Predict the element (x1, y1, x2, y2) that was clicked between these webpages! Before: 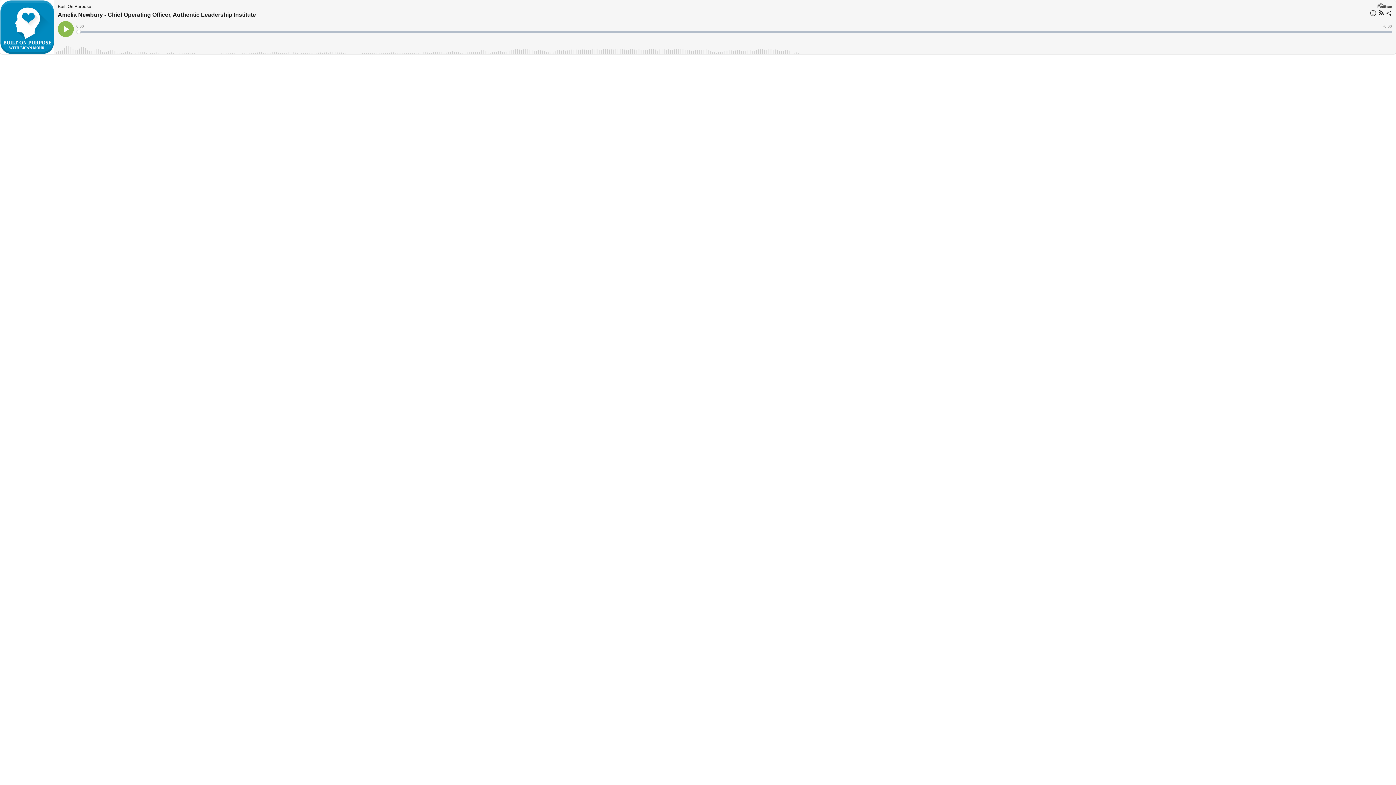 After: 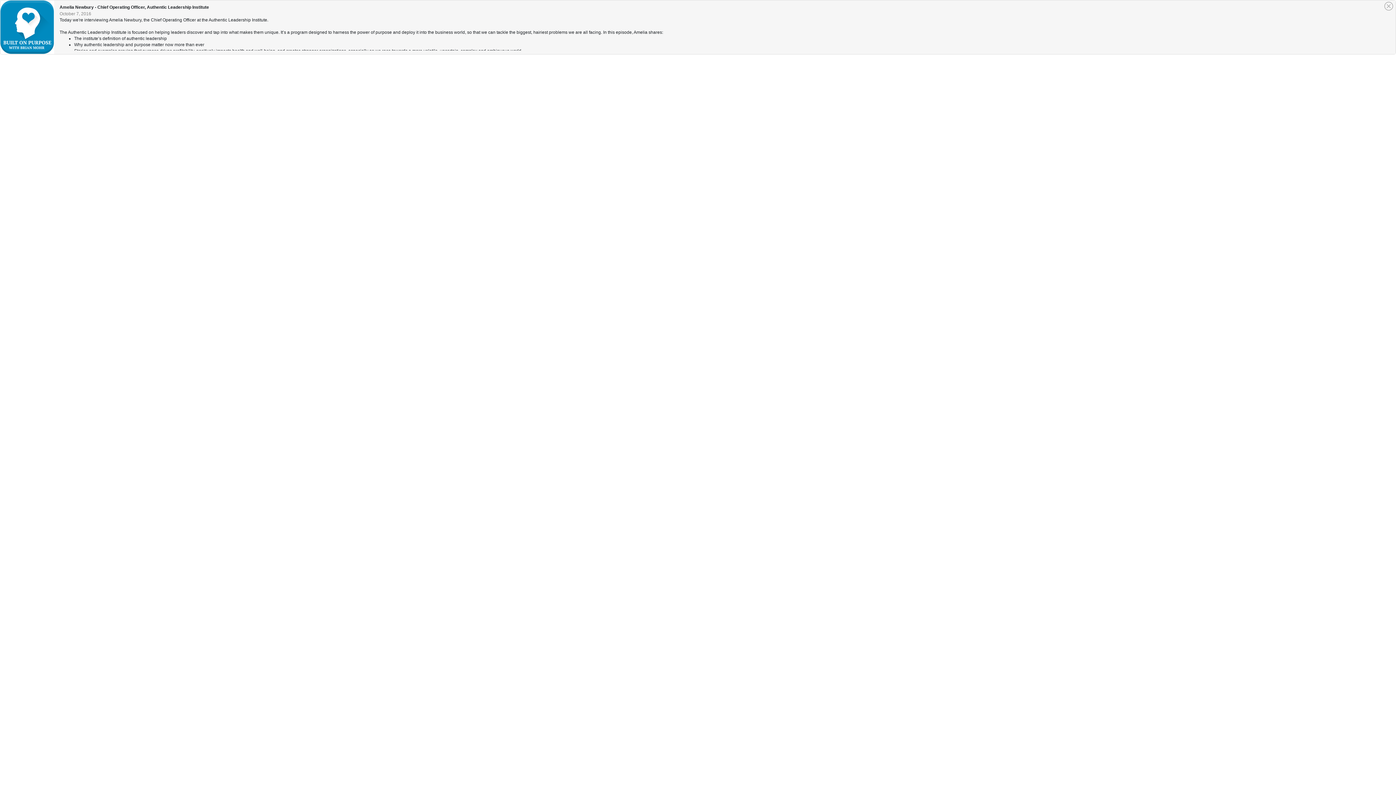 Action: bbox: (1369, 9, 1377, 18)